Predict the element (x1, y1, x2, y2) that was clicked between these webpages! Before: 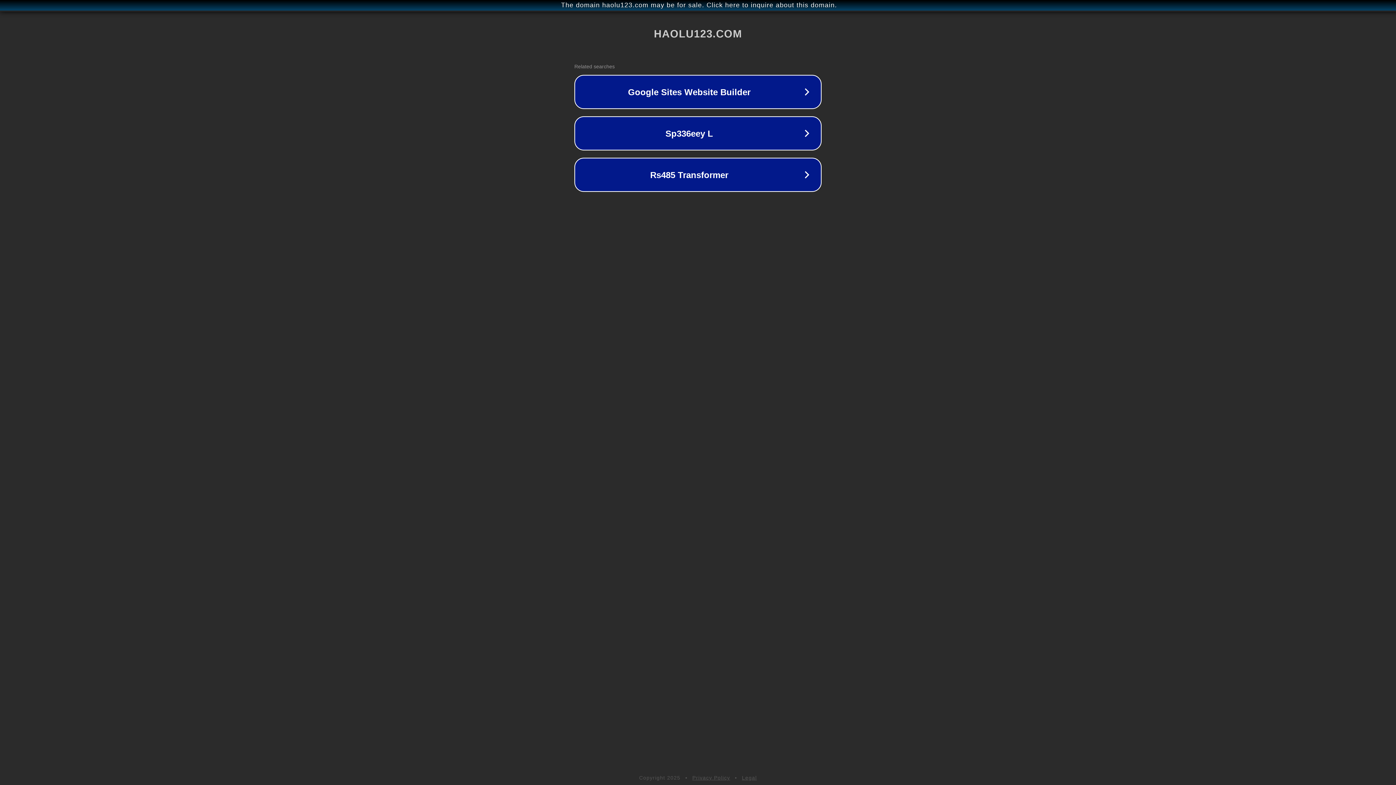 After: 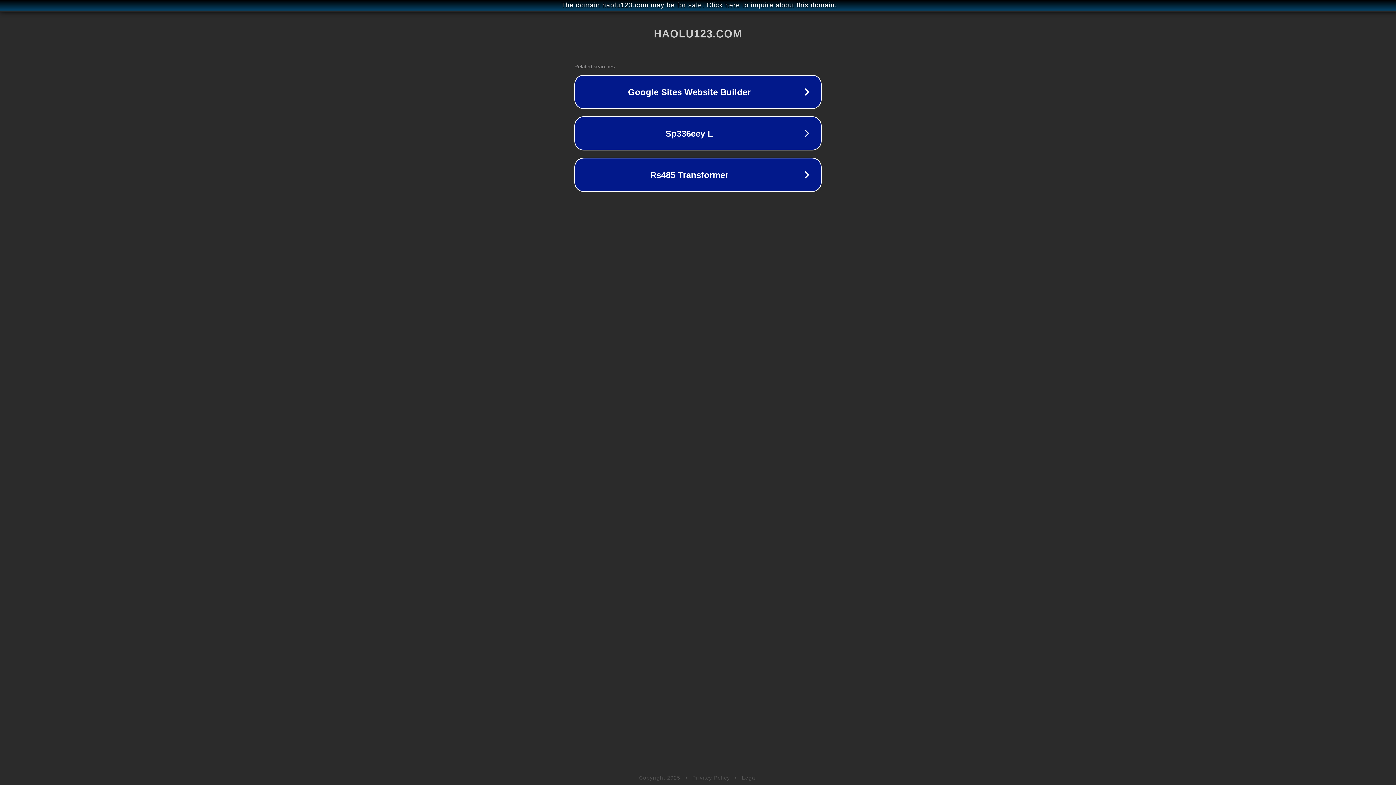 Action: bbox: (742, 775, 757, 781) label: Legal